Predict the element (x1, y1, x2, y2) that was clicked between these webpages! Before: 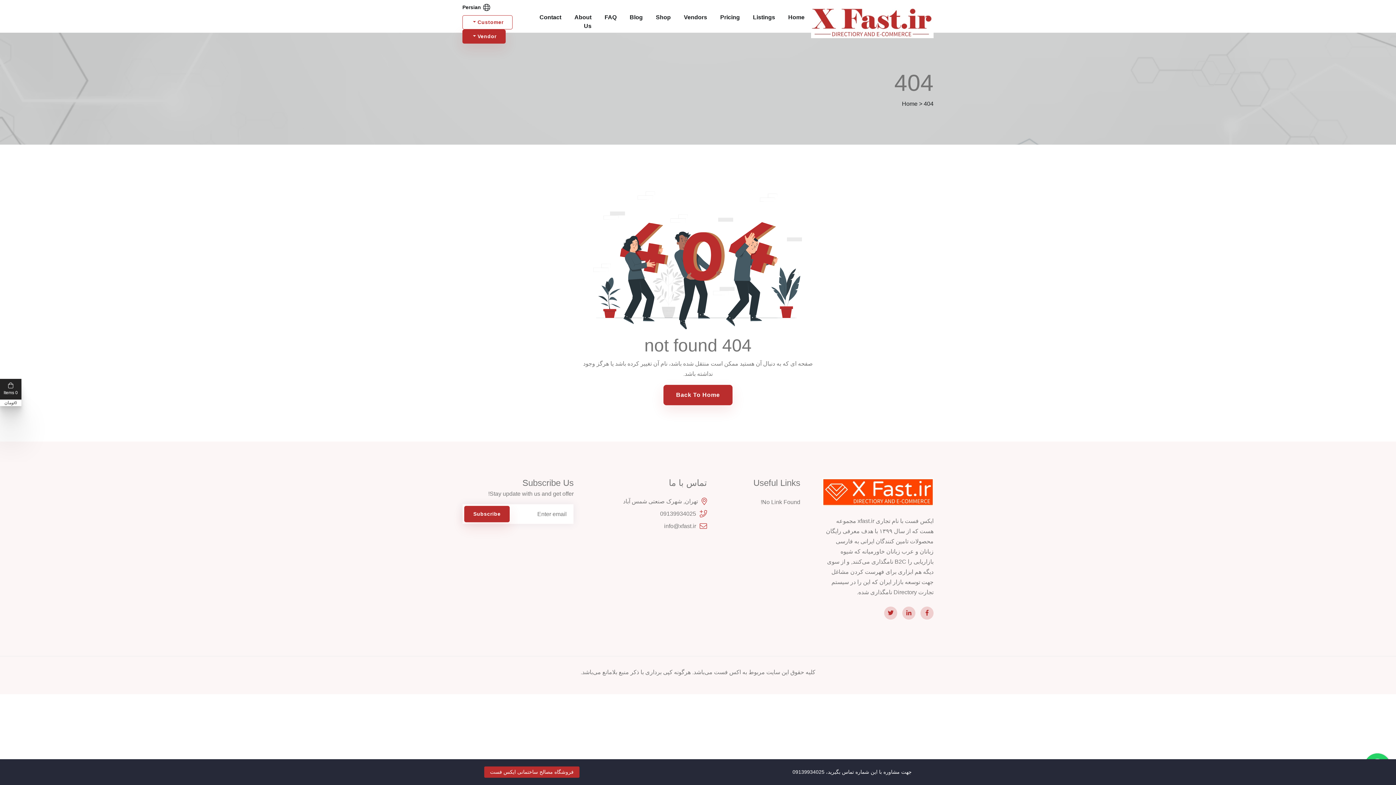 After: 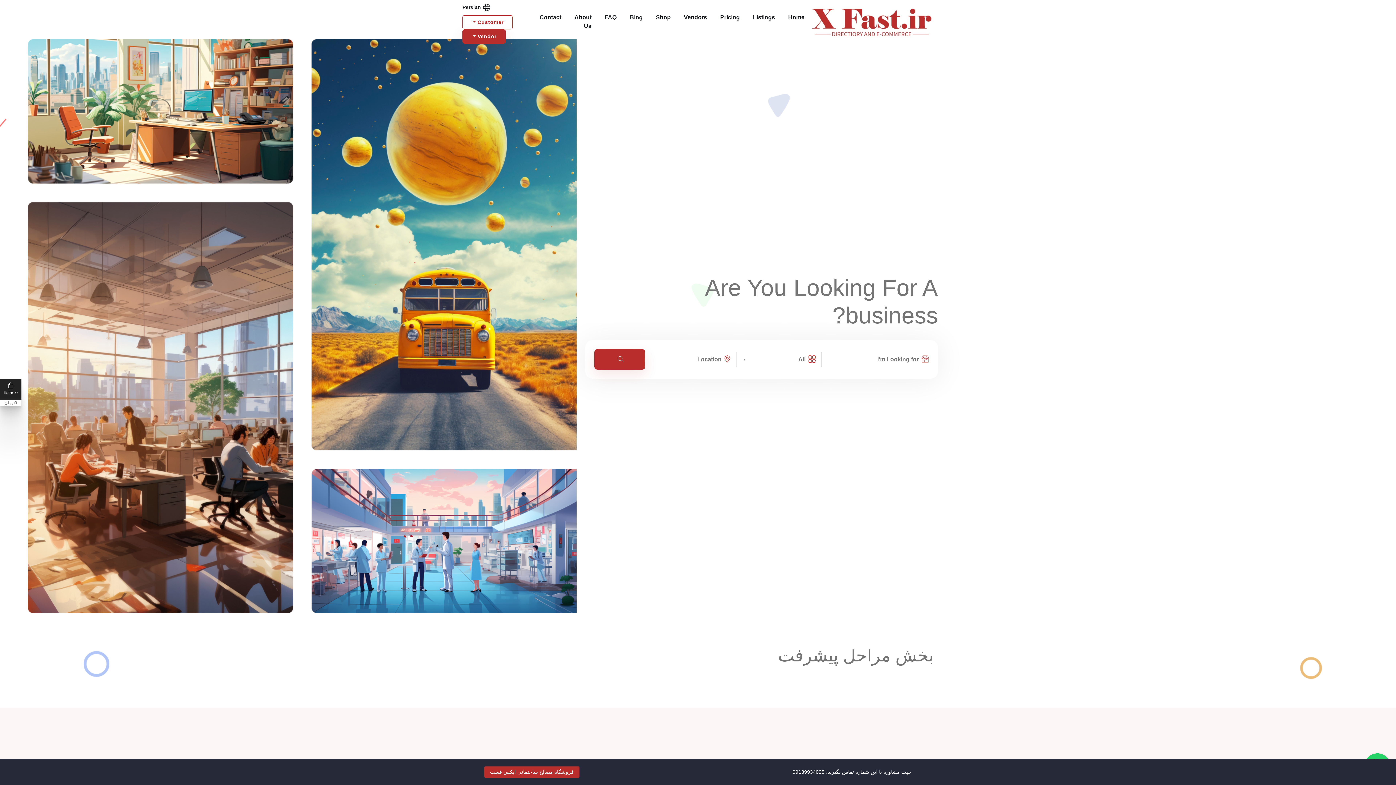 Action: label: Home bbox: (902, 100, 917, 106)